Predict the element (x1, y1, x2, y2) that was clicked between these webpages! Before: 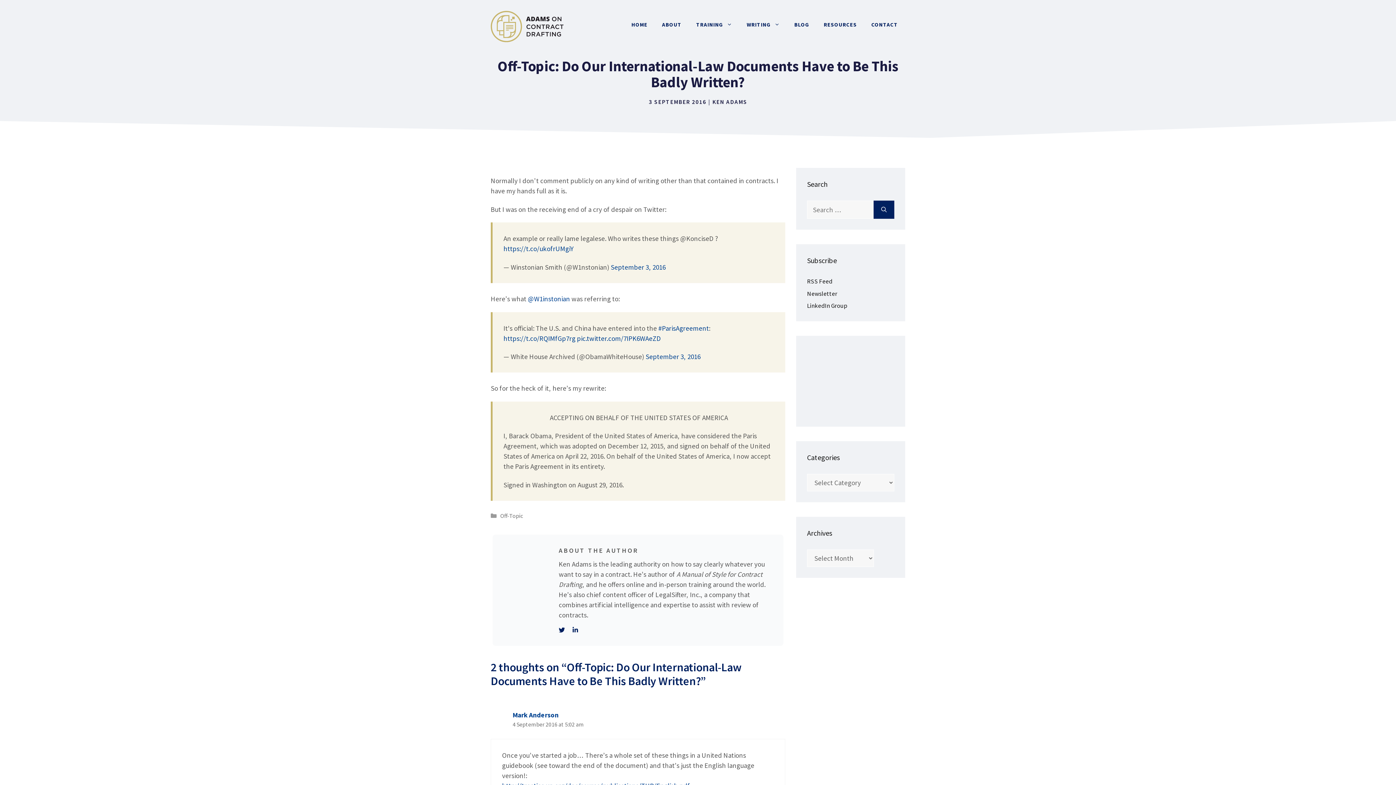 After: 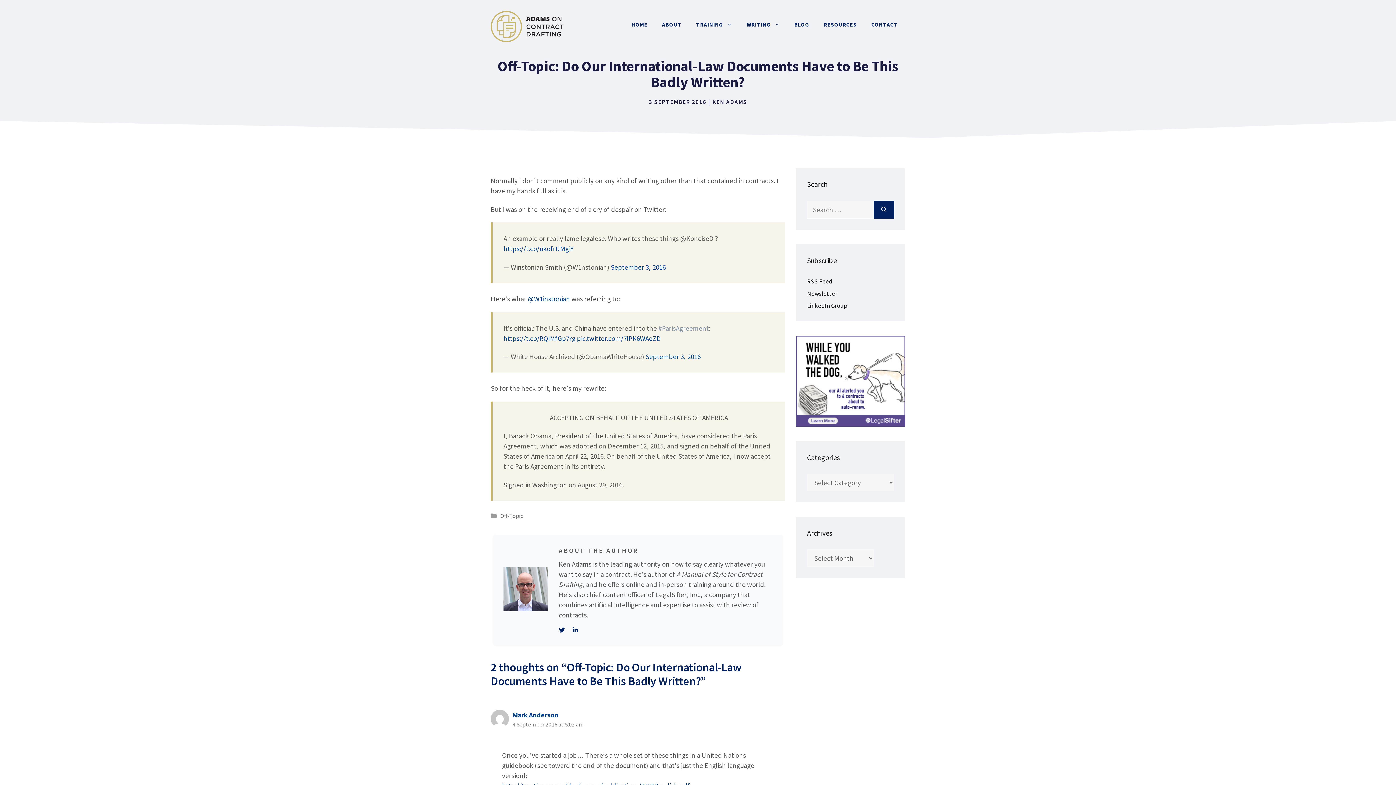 Action: label: #ParisAgreement bbox: (658, 323, 709, 332)